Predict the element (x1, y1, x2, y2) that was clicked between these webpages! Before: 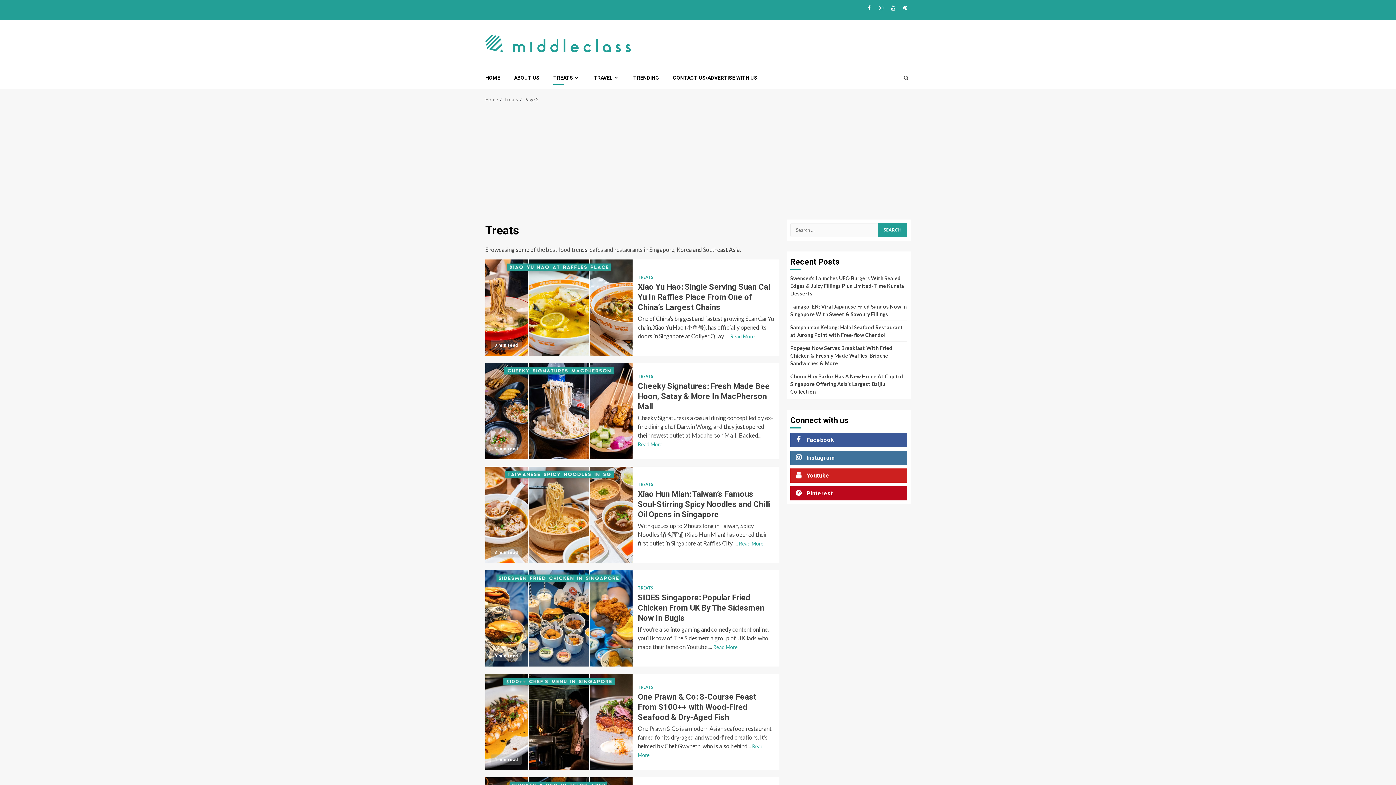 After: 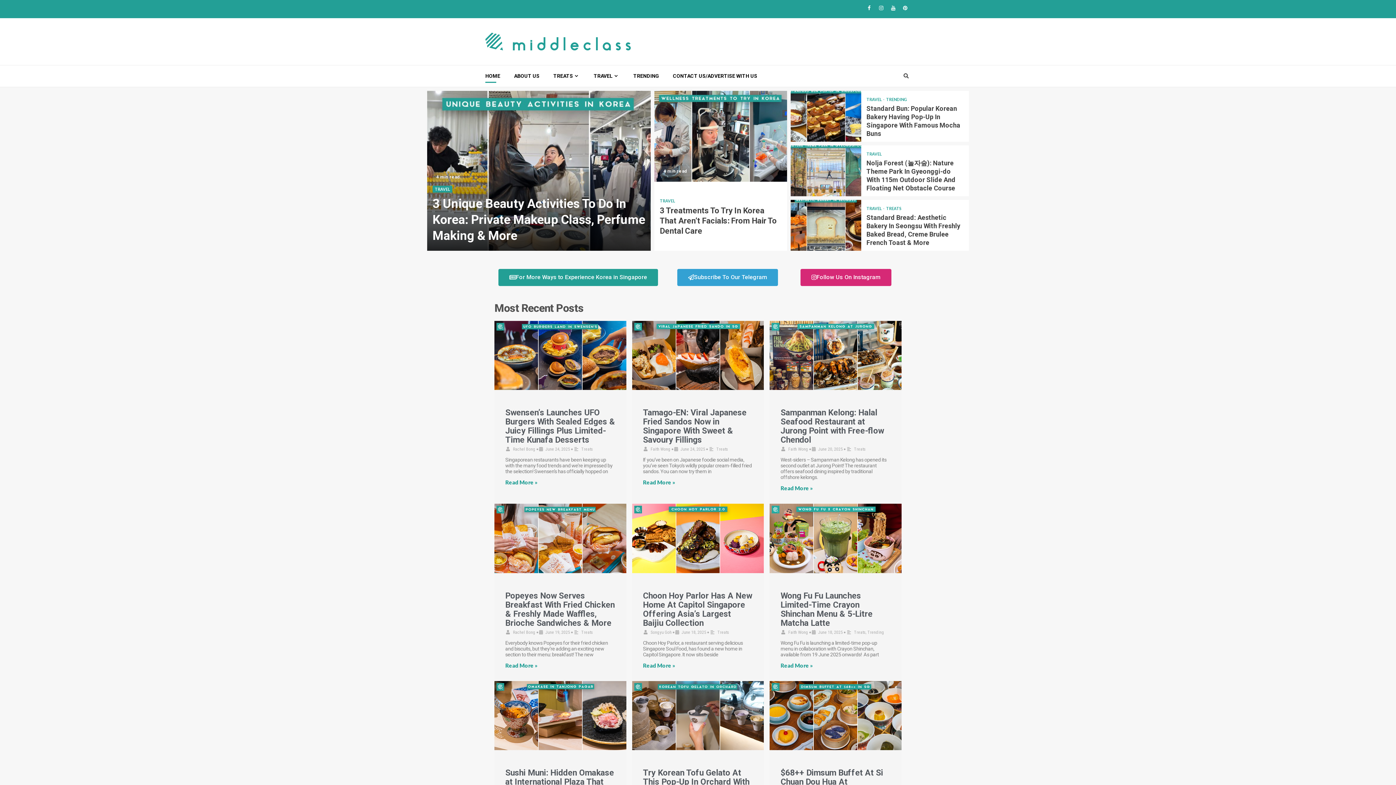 Action: bbox: (485, 74, 500, 81) label: HOME